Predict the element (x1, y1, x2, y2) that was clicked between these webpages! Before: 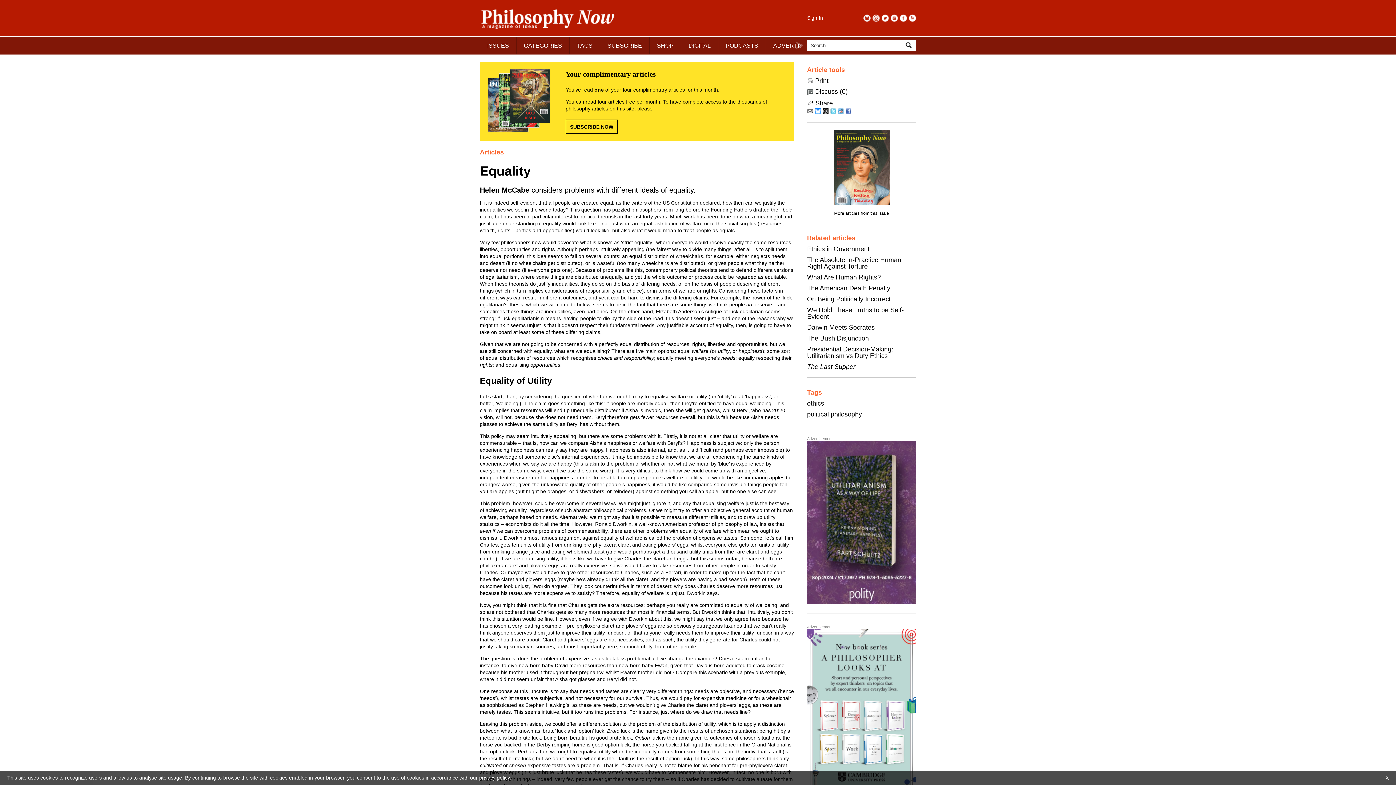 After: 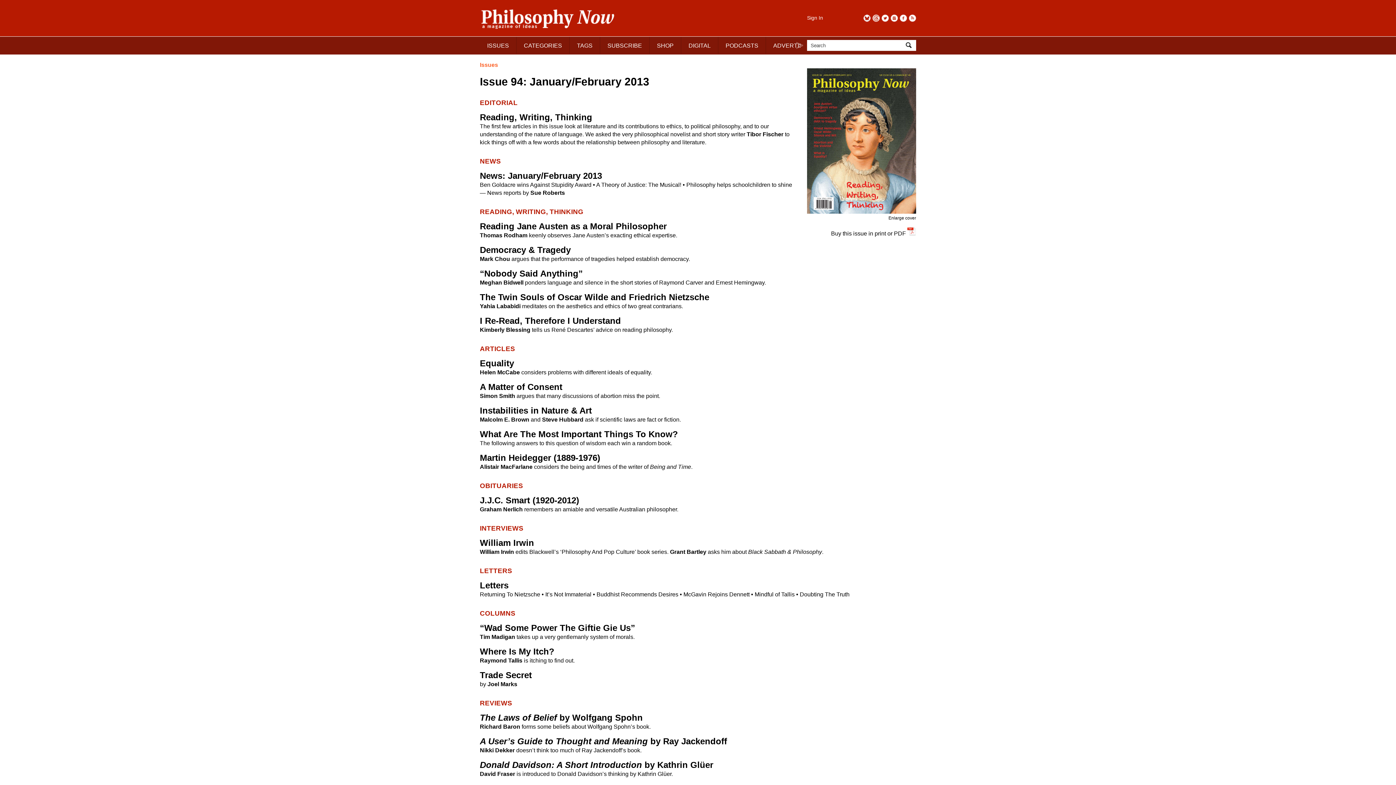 Action: bbox: (834, 210, 889, 215) label: More articles from this issue